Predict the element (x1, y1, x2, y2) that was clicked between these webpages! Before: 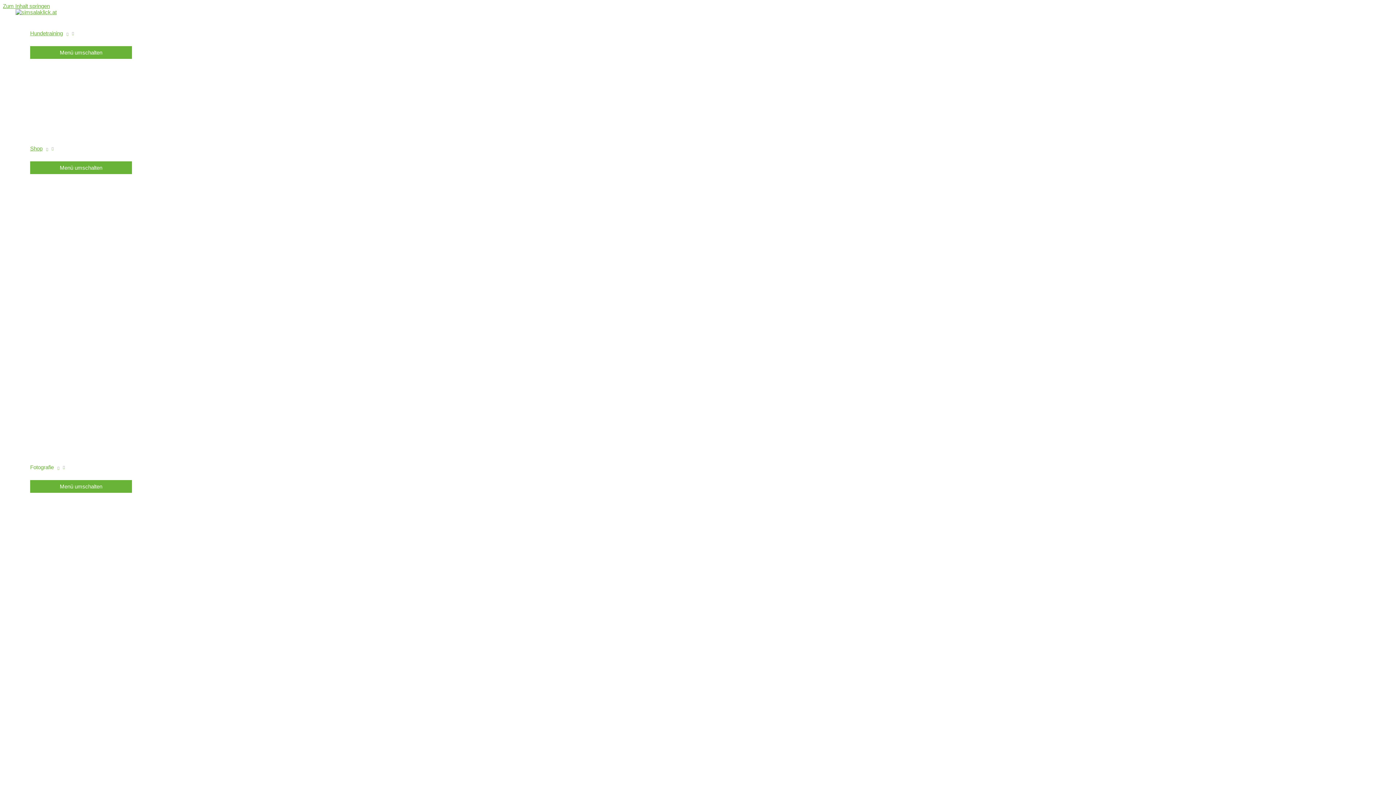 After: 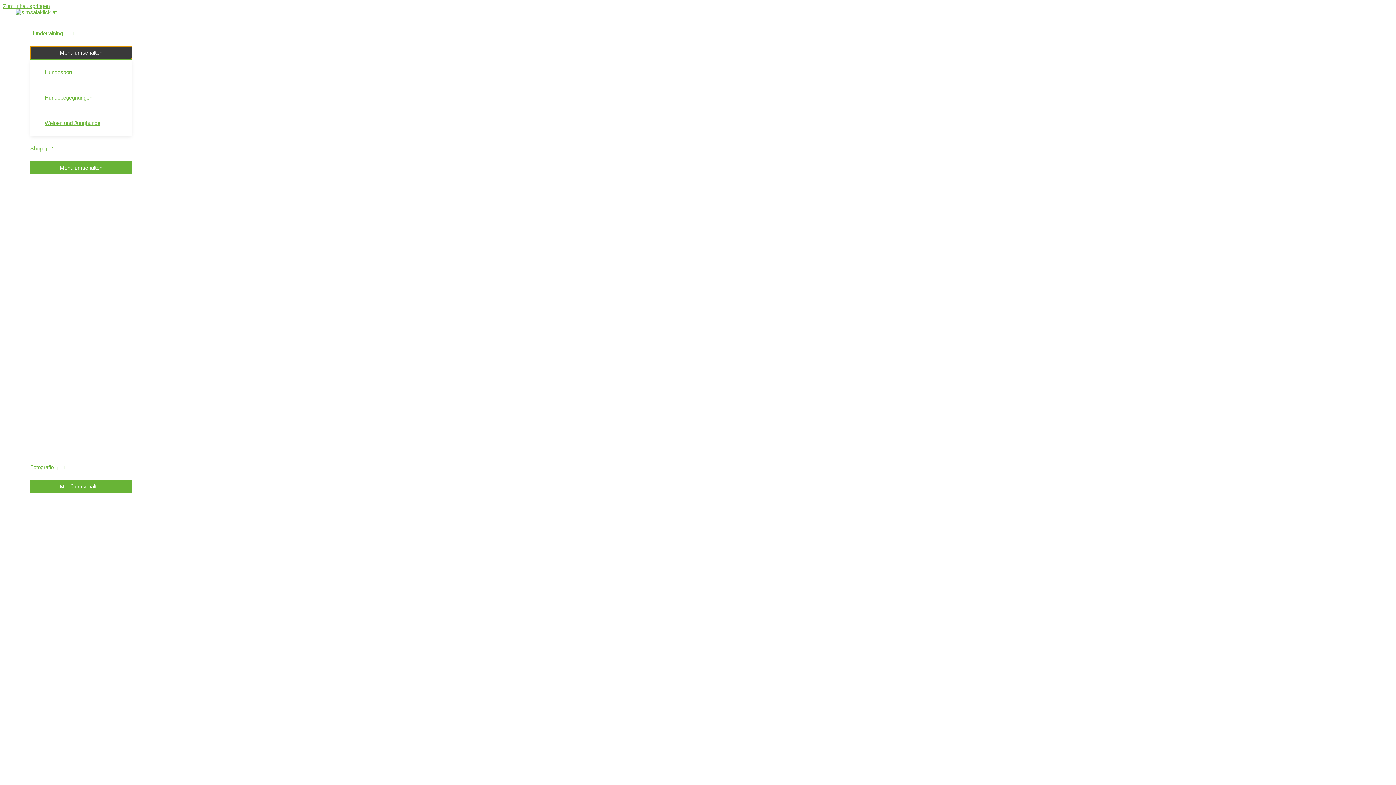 Action: label: Menü umschalten bbox: (30, 46, 132, 58)